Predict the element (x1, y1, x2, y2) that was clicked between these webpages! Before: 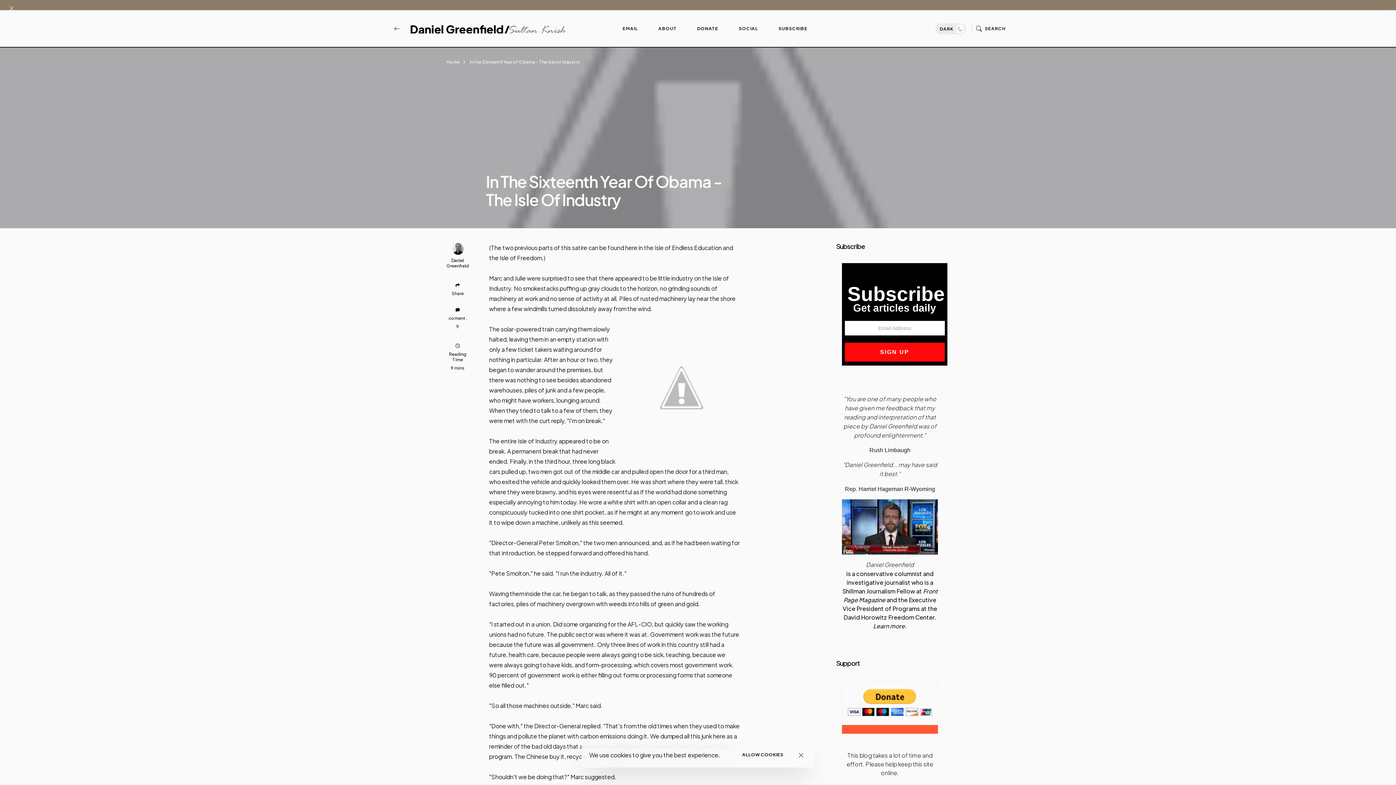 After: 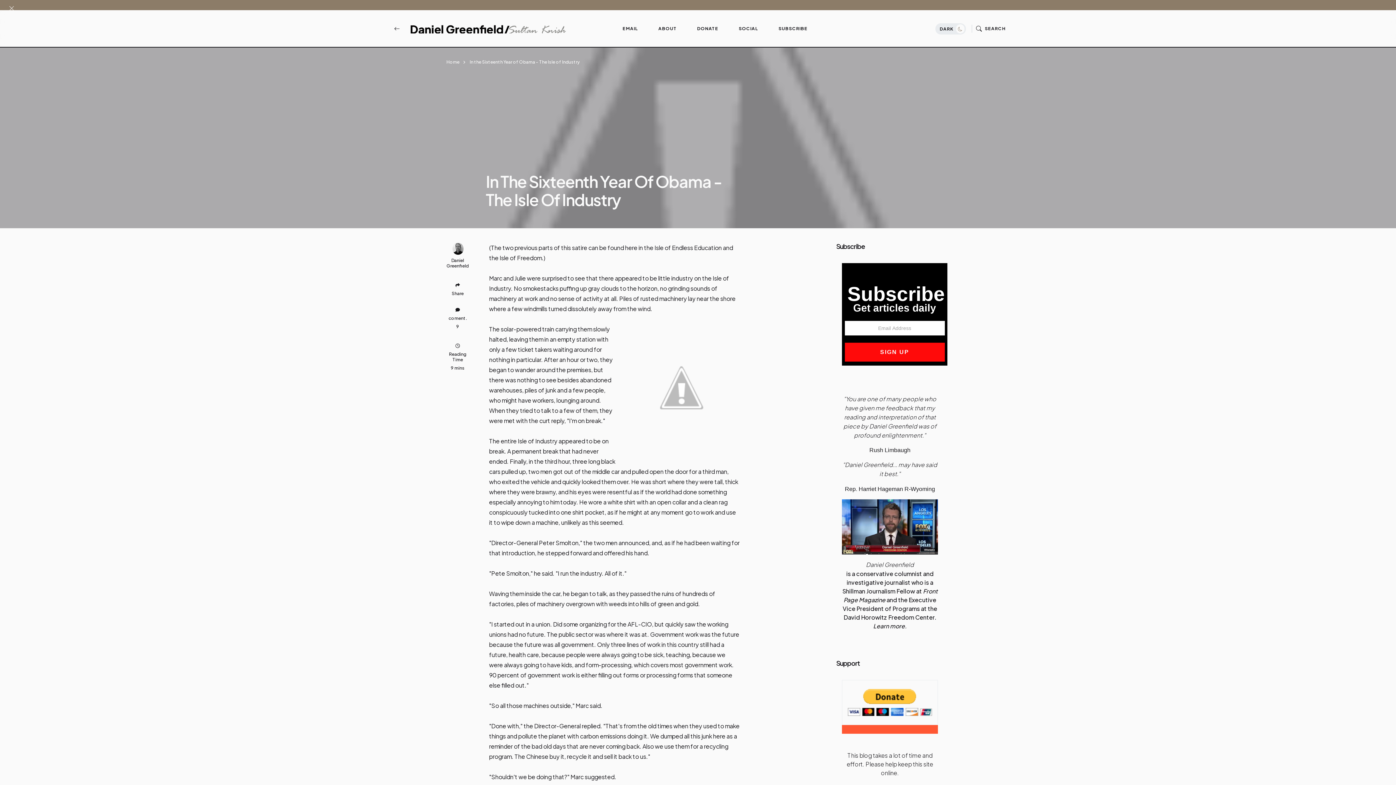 Action: bbox: (742, 750, 783, 759) label: ALLOW COOKIES